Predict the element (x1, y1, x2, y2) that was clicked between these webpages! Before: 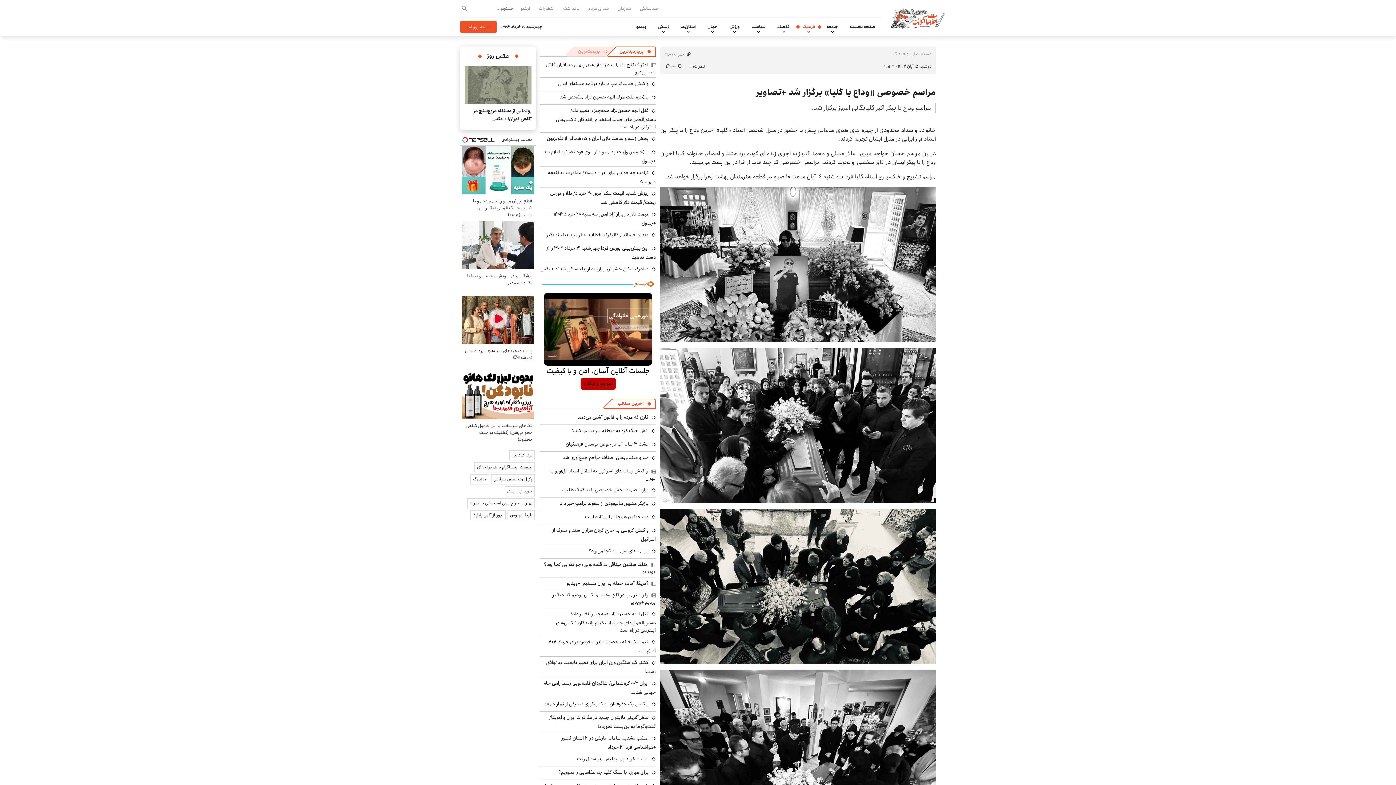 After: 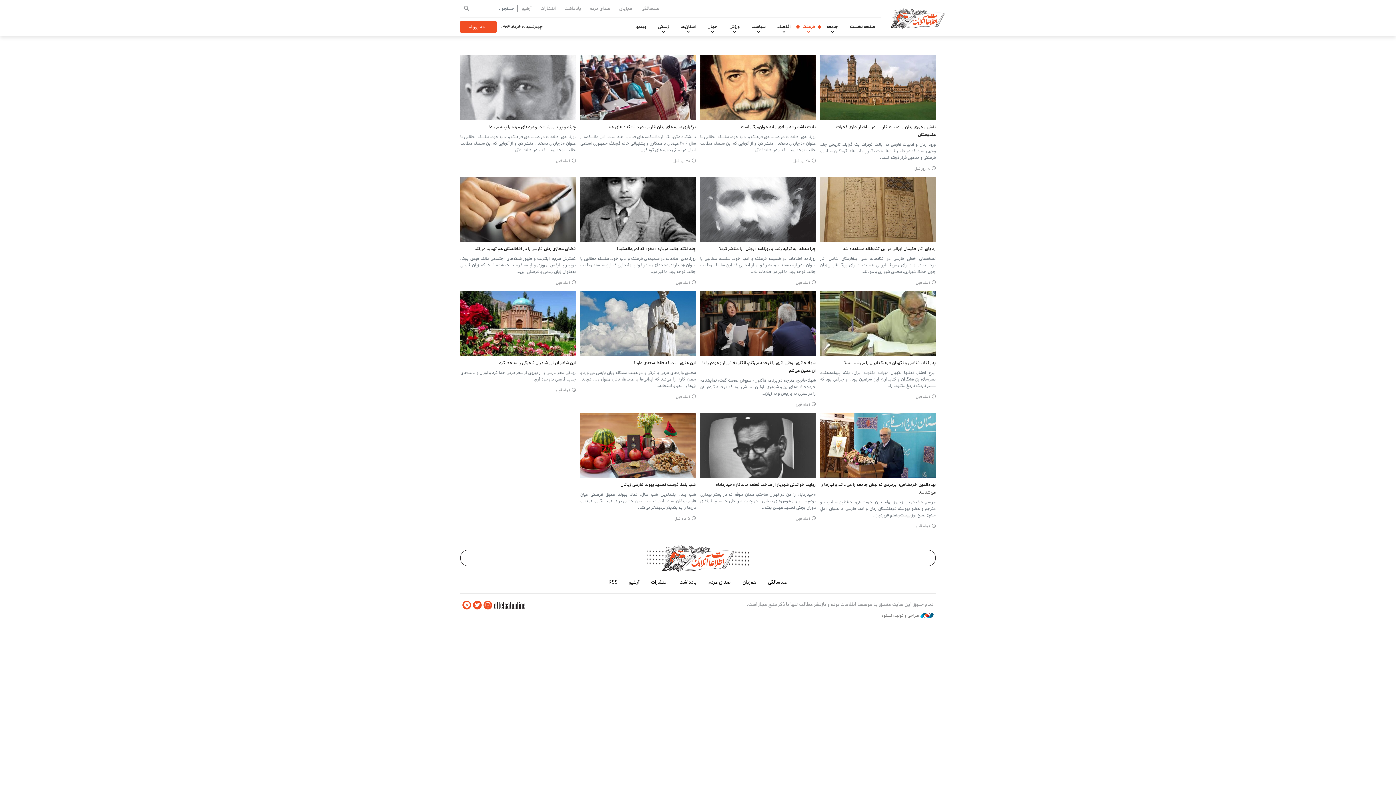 Action: label: هم‌زبان bbox: (613, 4, 635, 12)